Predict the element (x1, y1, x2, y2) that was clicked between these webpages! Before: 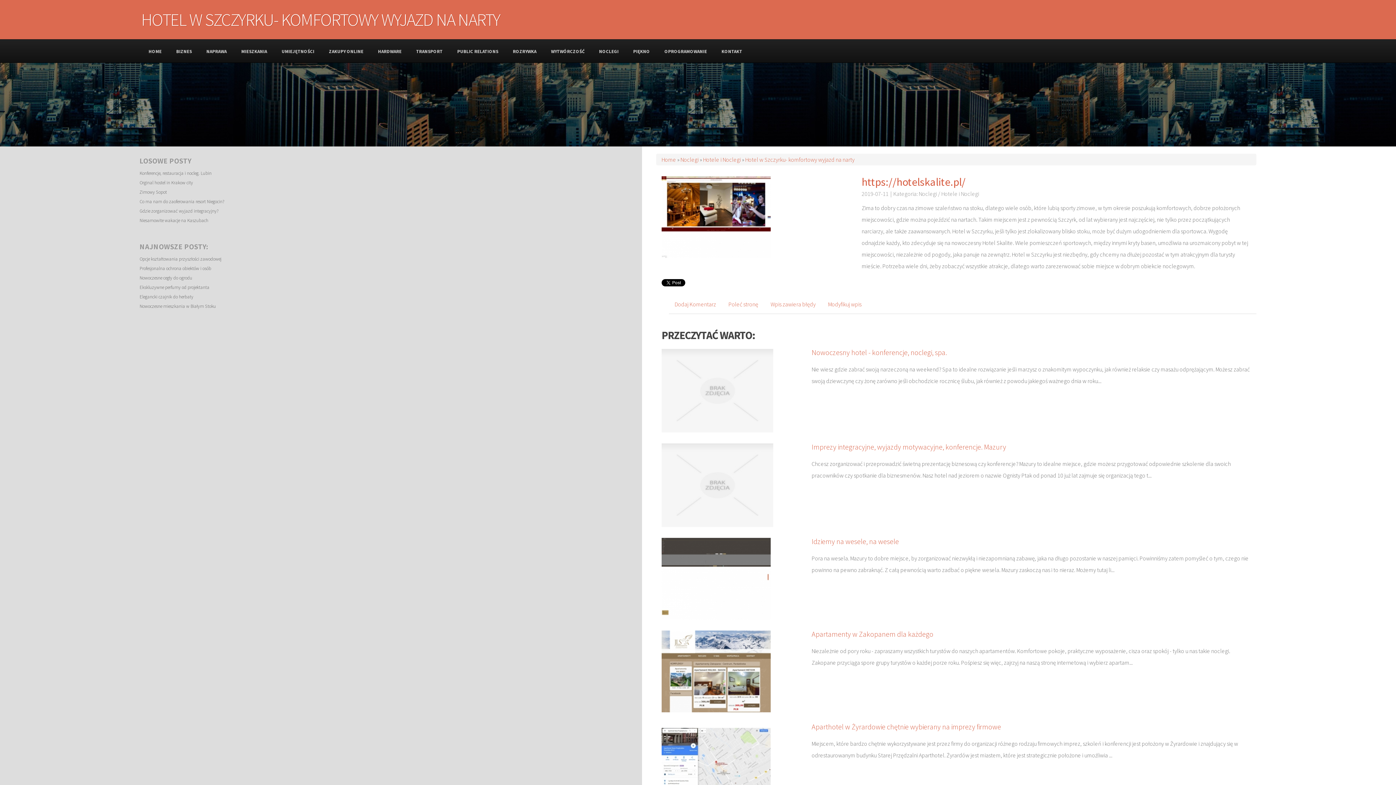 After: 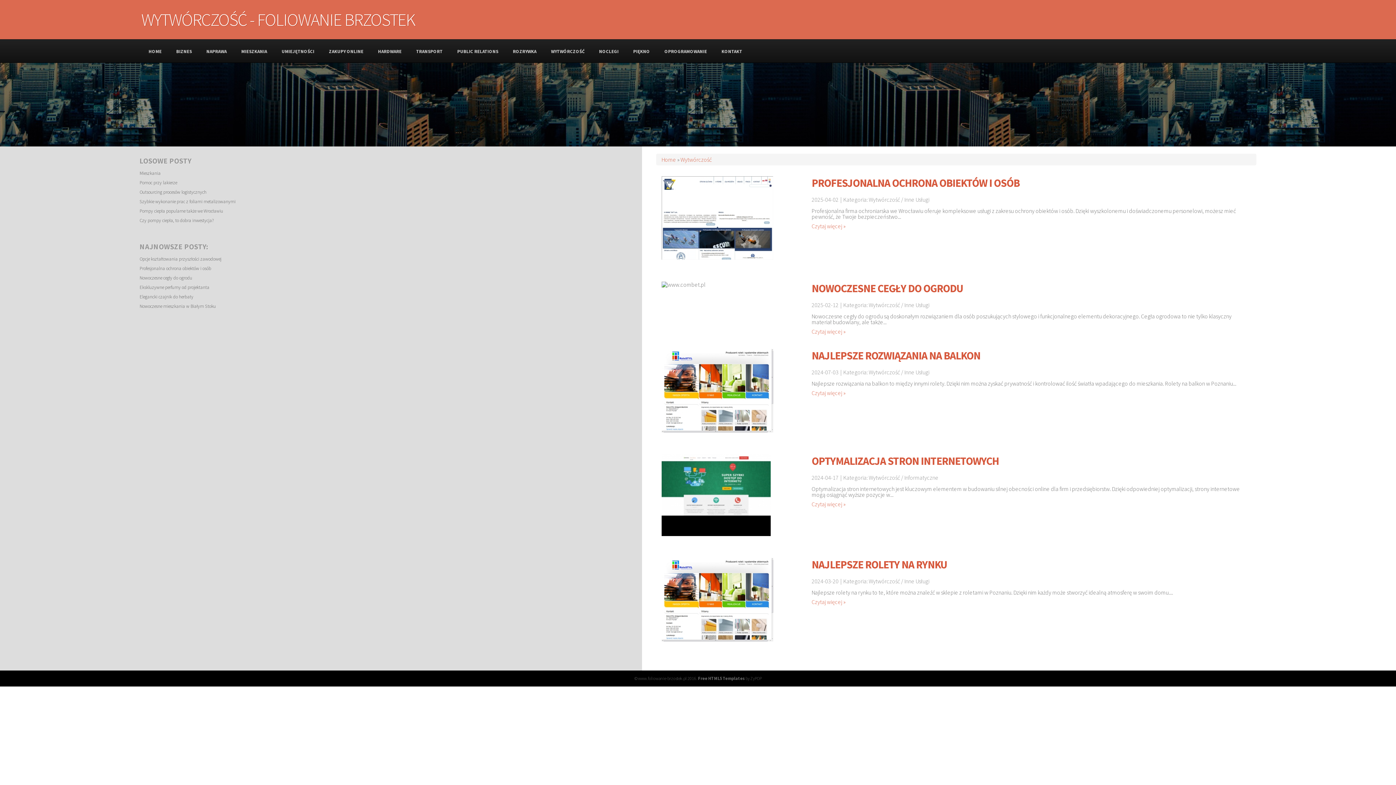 Action: bbox: (543, 43, 591, 58) label: WYTWÓRCZOŚĆ